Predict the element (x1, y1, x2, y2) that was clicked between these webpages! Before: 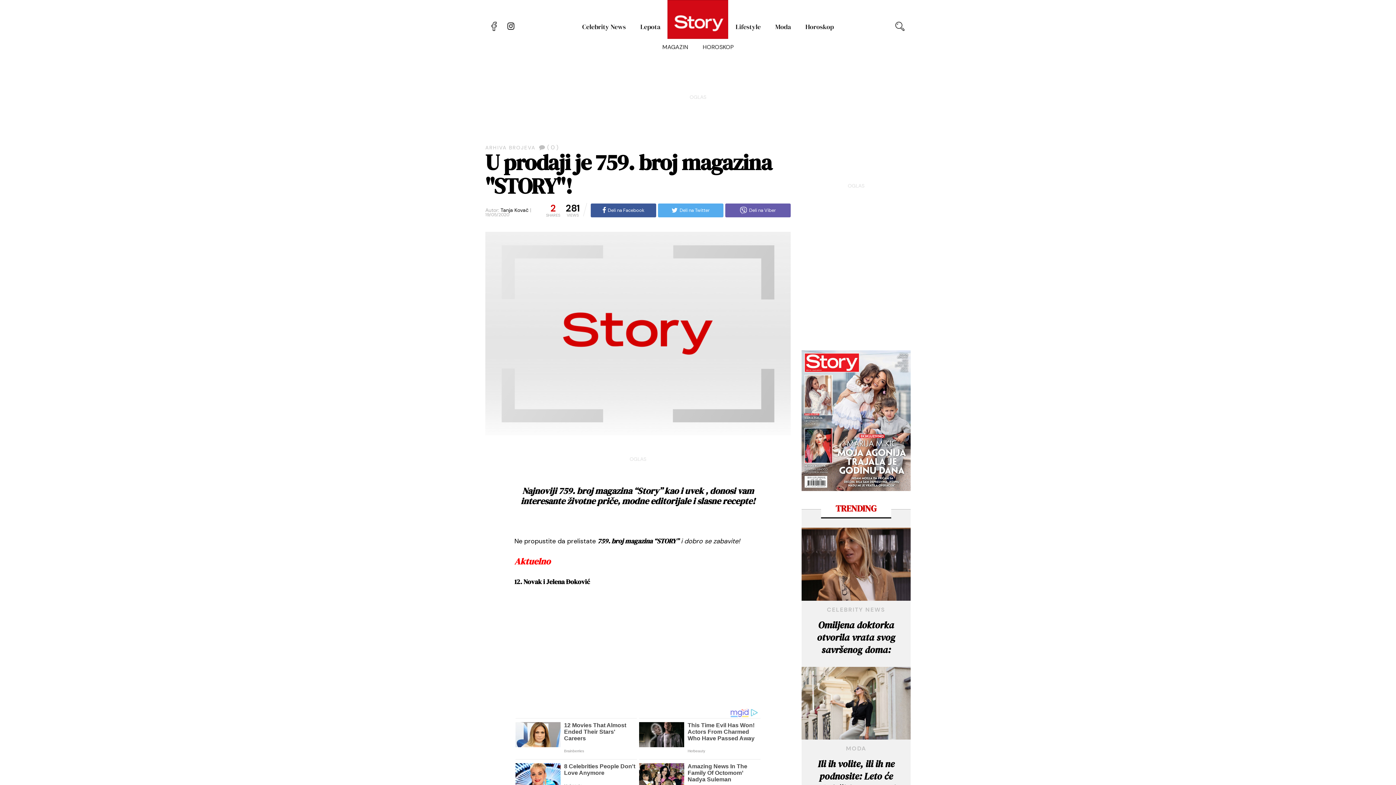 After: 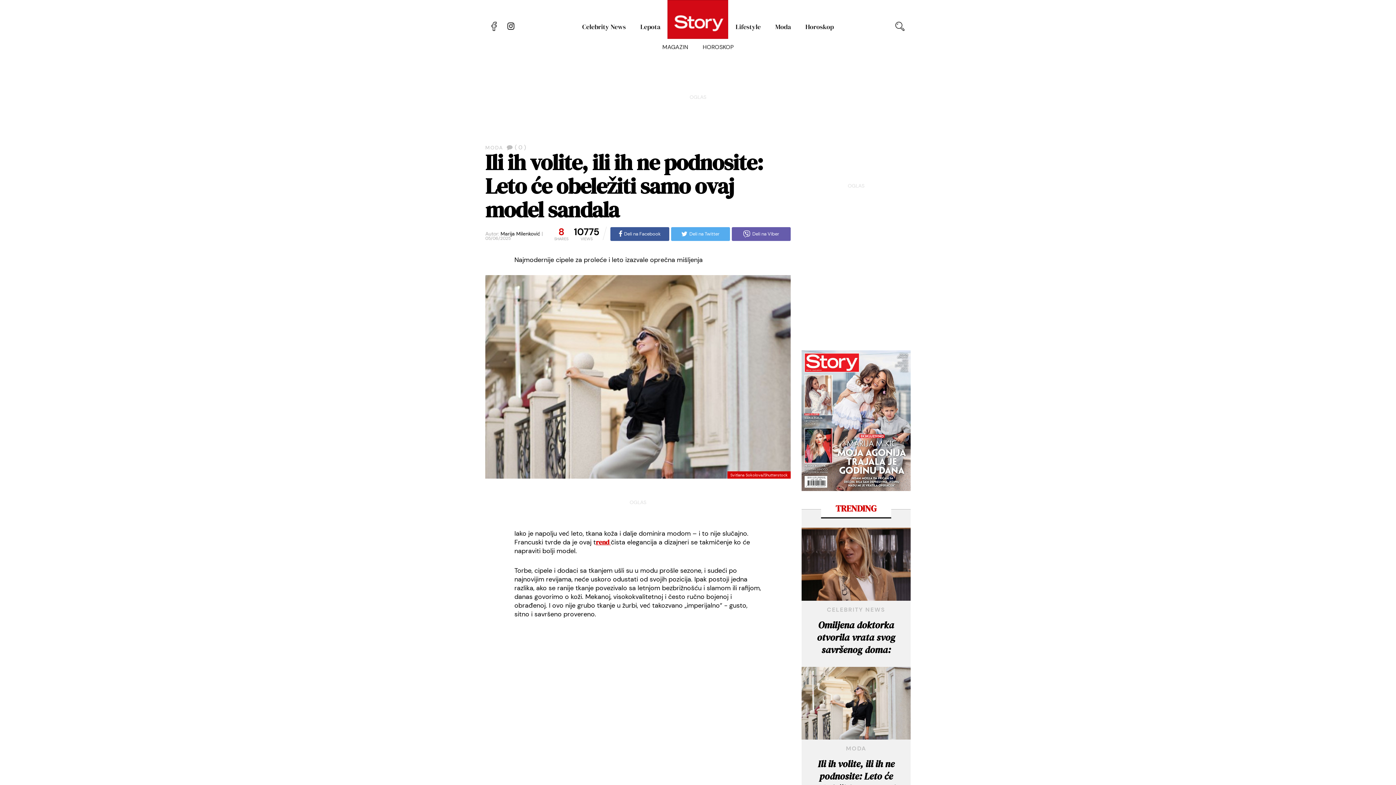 Action: bbox: (801, 667, 910, 739)